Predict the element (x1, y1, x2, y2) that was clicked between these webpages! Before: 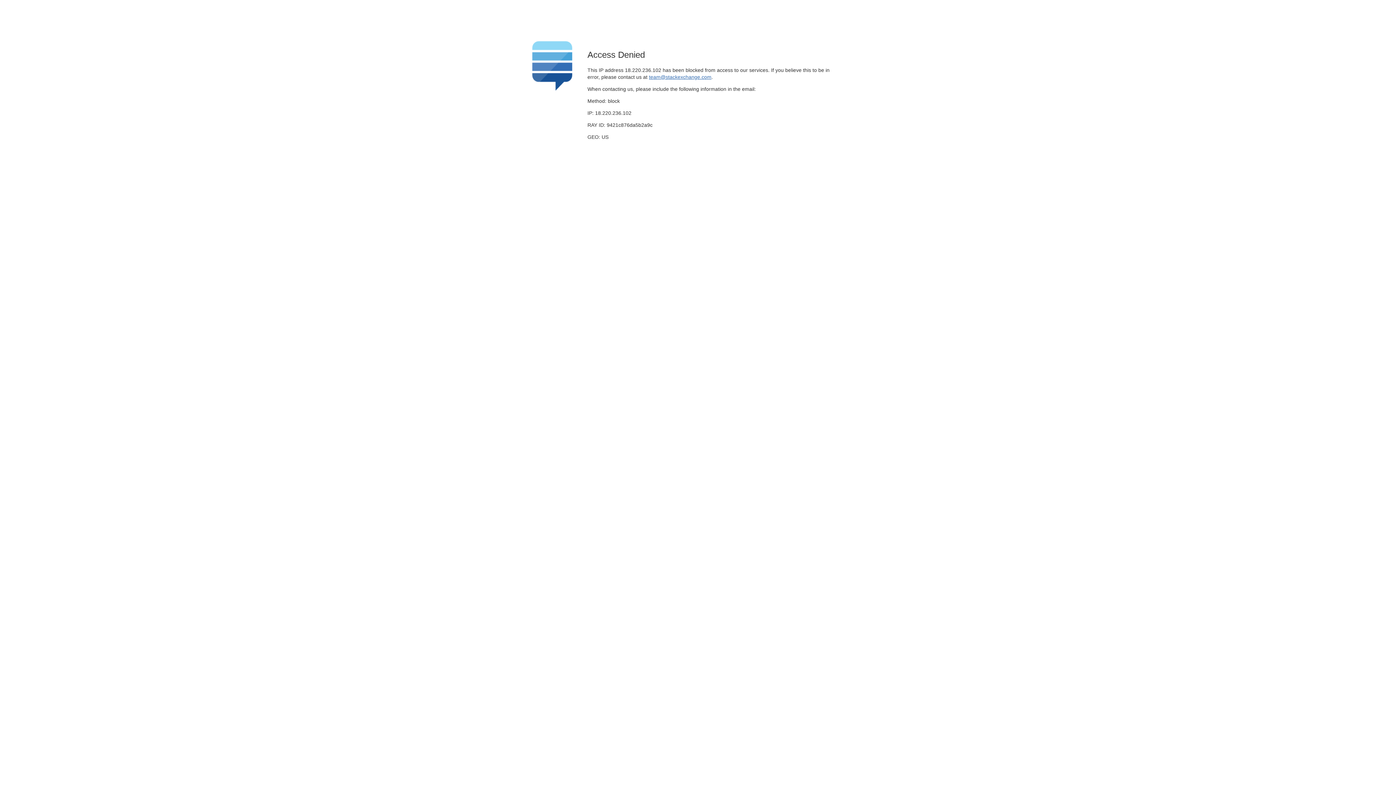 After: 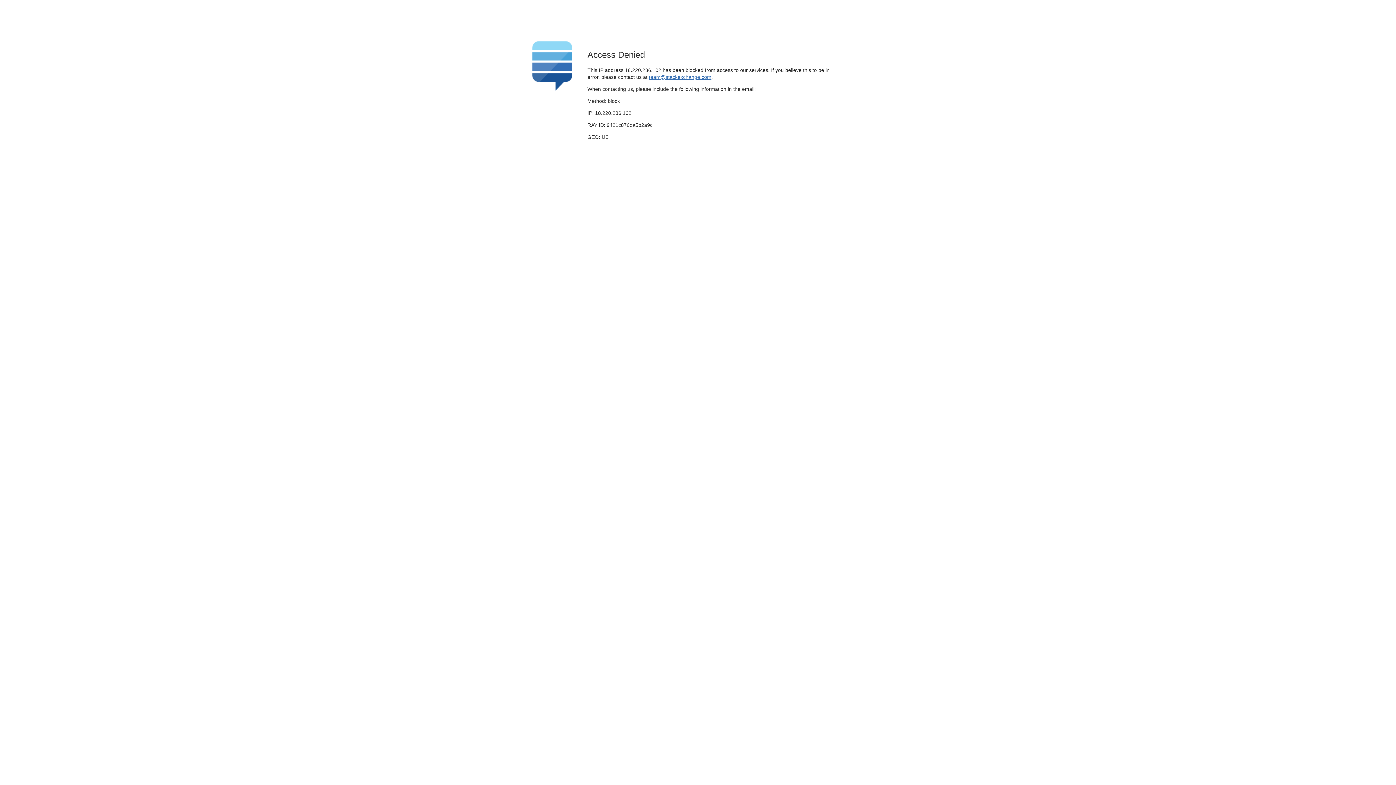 Action: bbox: (649, 74, 711, 79) label: team@stackexchange.com